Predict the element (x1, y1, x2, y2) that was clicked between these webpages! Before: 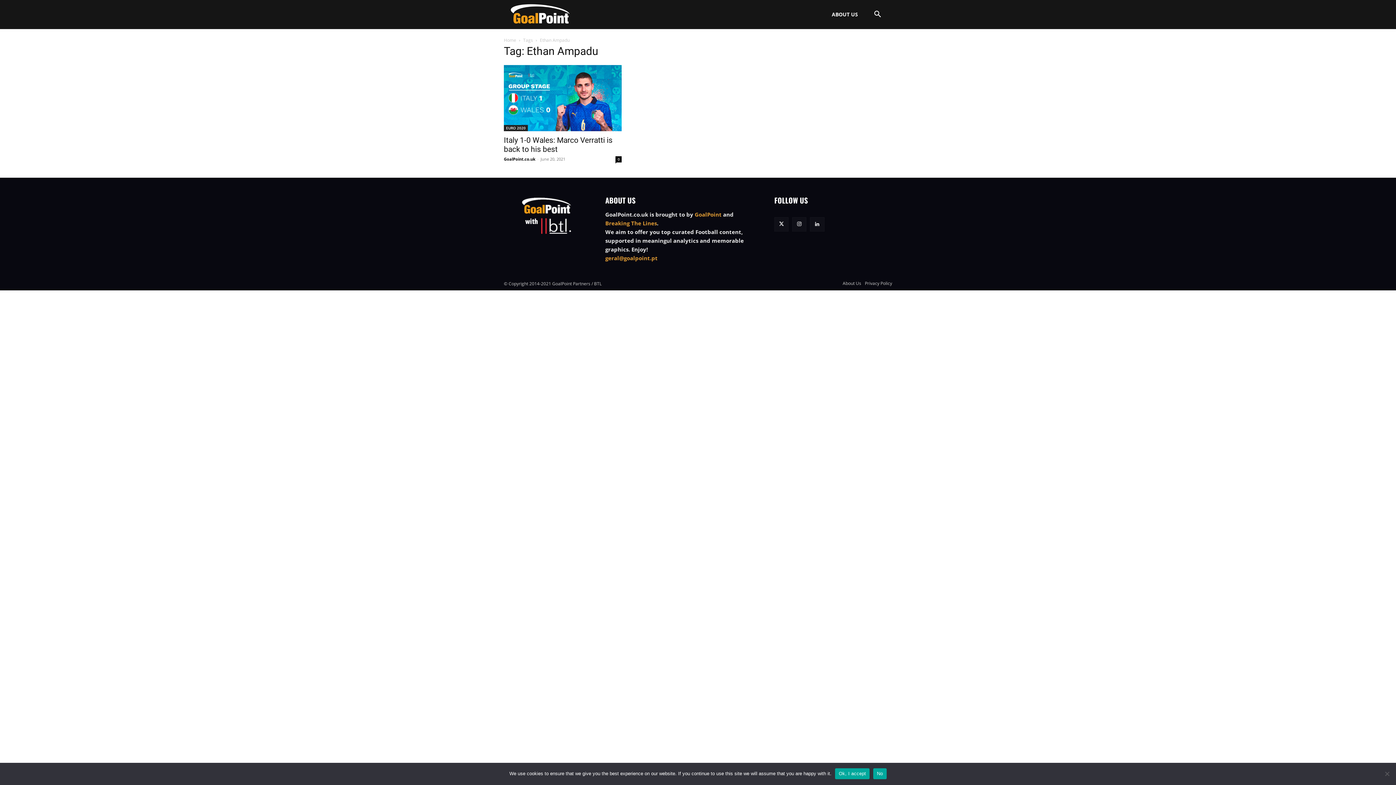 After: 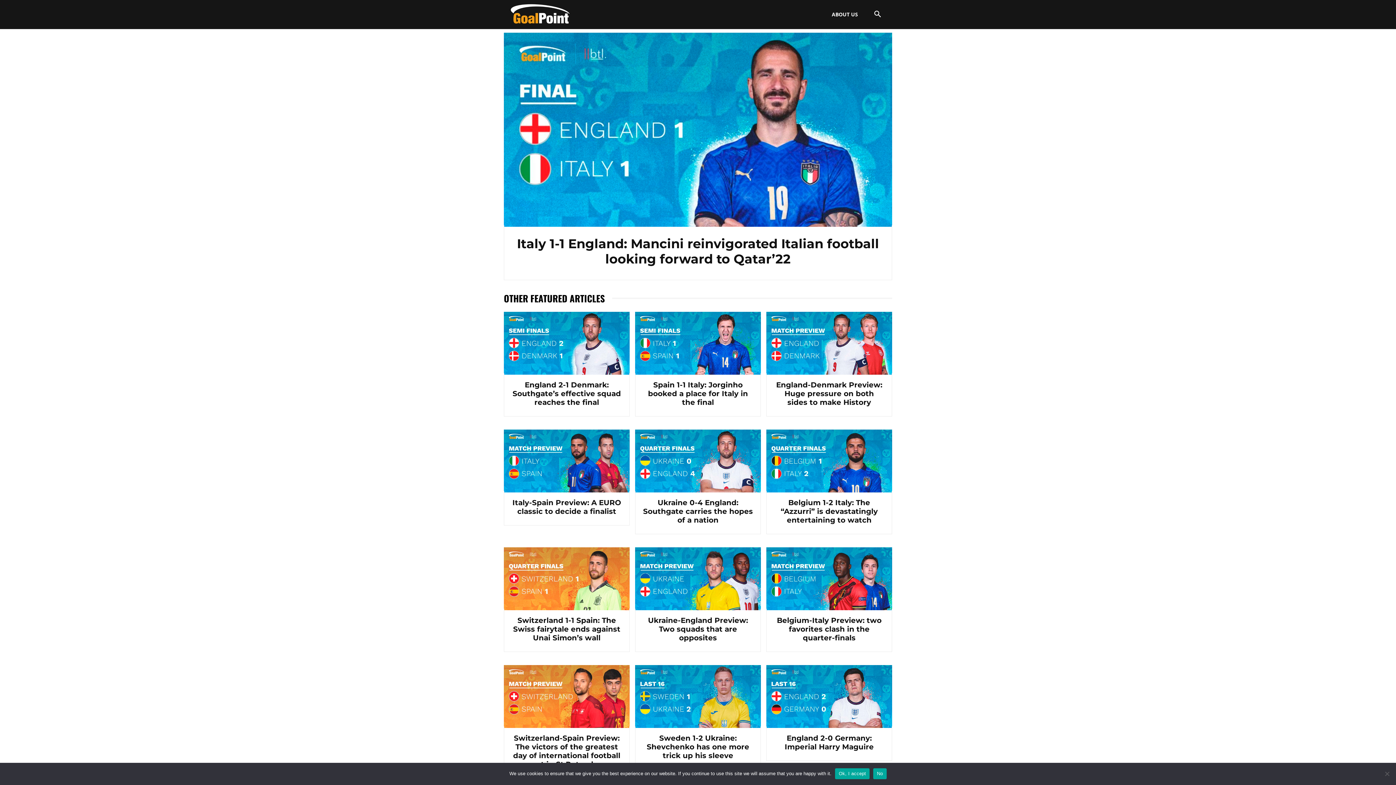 Action: bbox: (504, 1, 576, 25)